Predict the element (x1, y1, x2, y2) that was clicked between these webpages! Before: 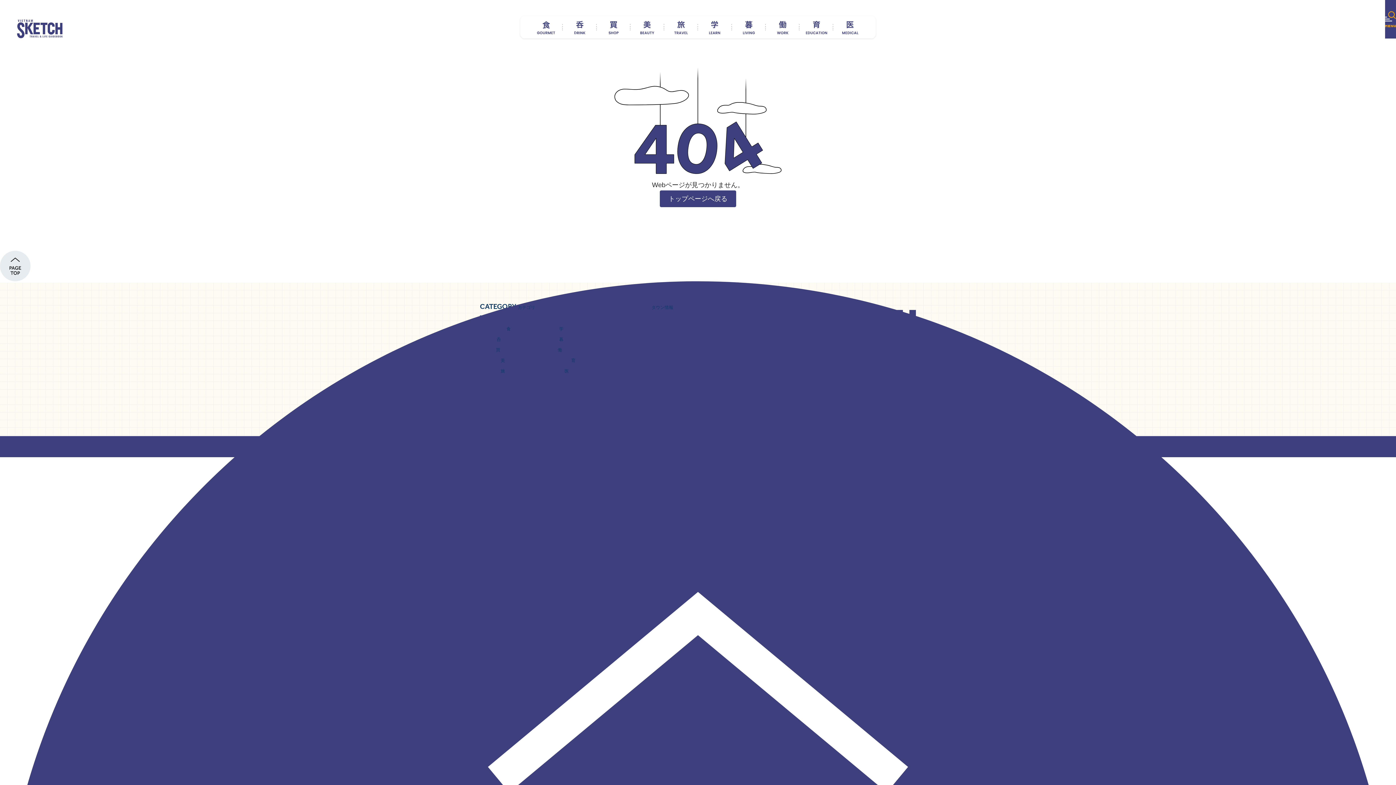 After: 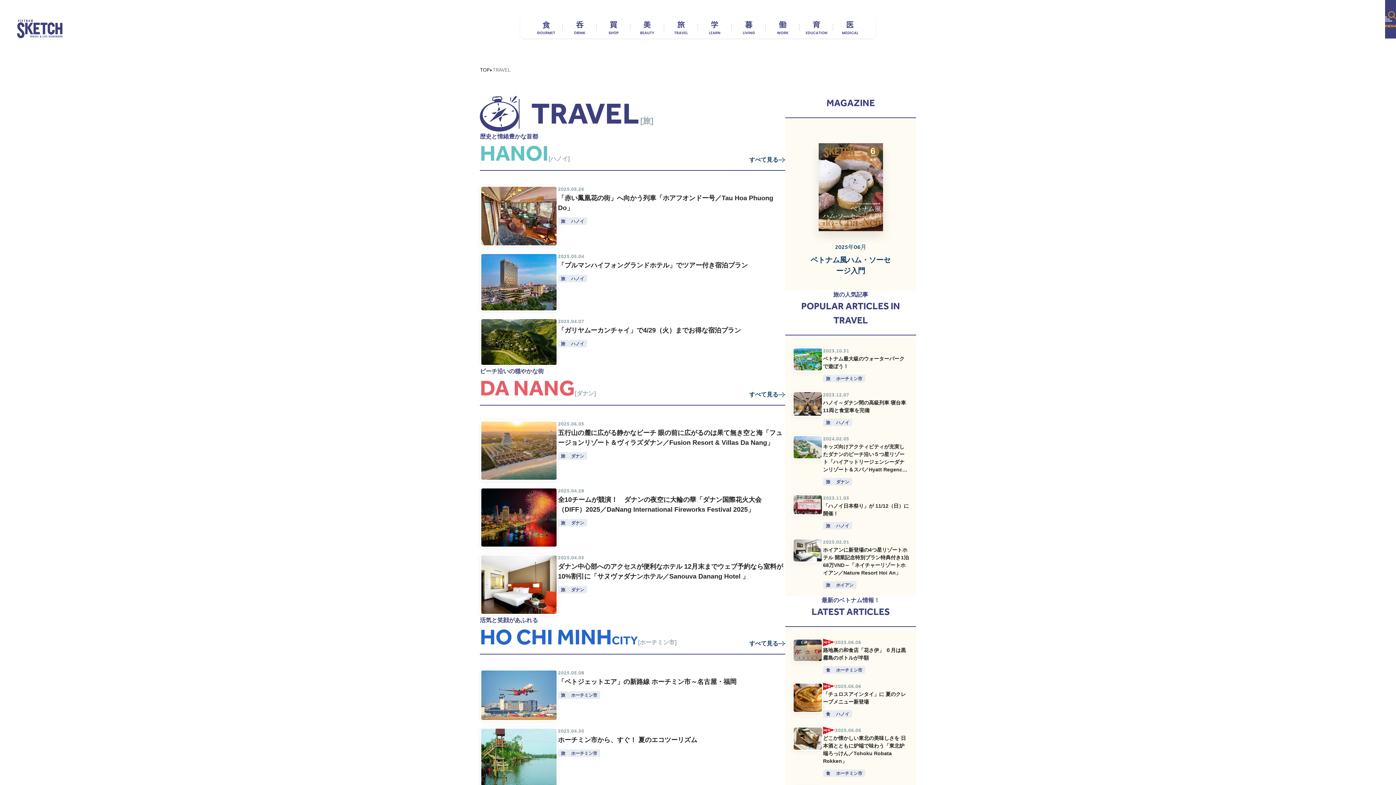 Action: bbox: (664, 18, 698, 36)